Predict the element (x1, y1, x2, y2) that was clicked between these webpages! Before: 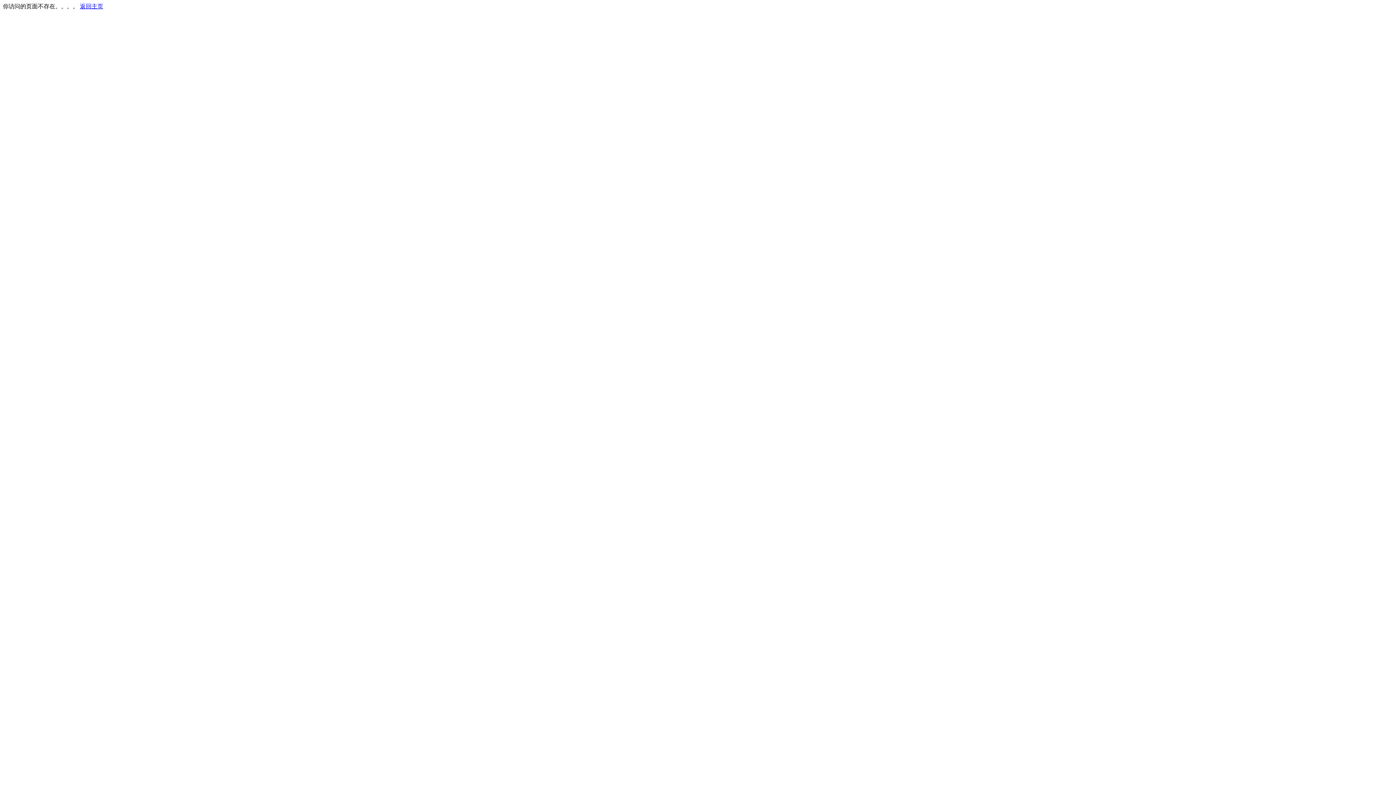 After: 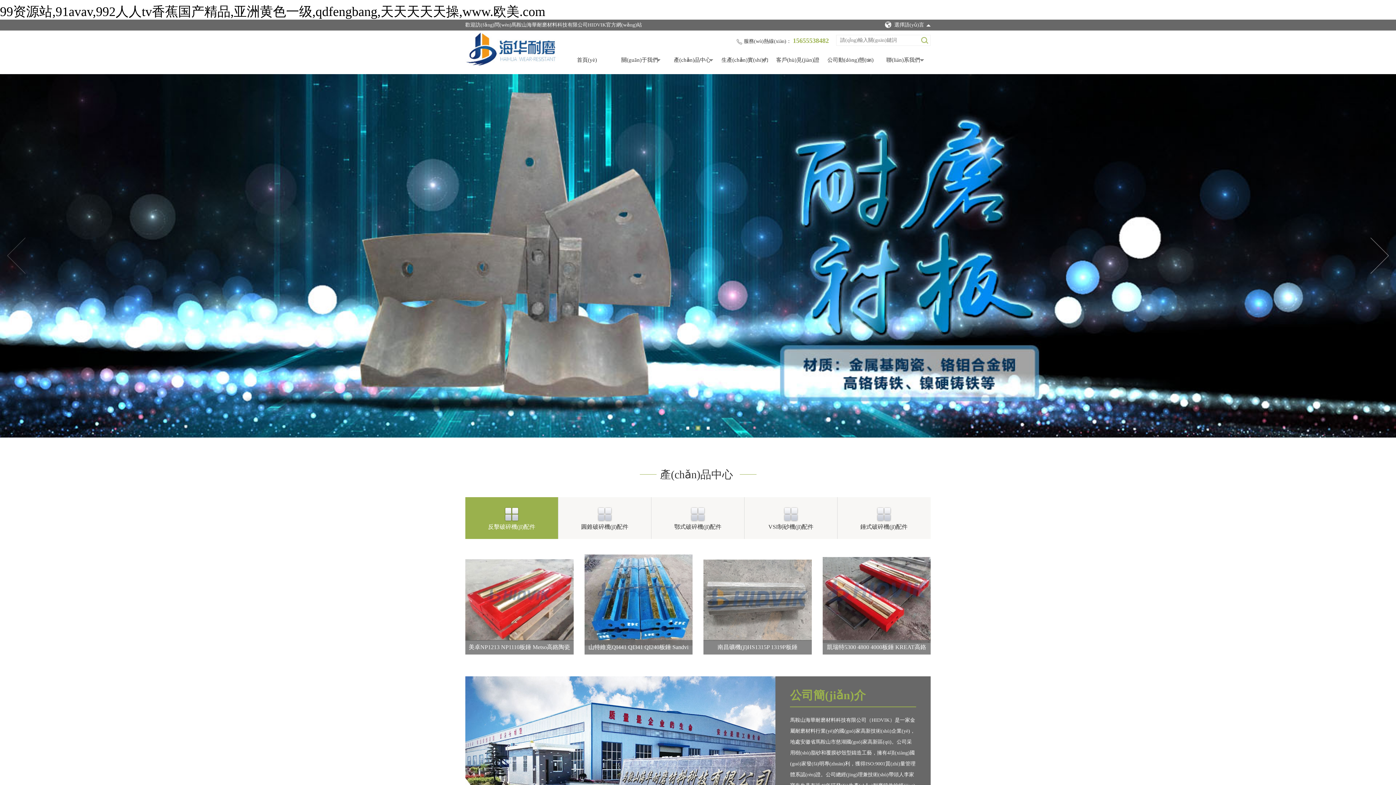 Action: bbox: (80, 3, 103, 9) label: 返回主页